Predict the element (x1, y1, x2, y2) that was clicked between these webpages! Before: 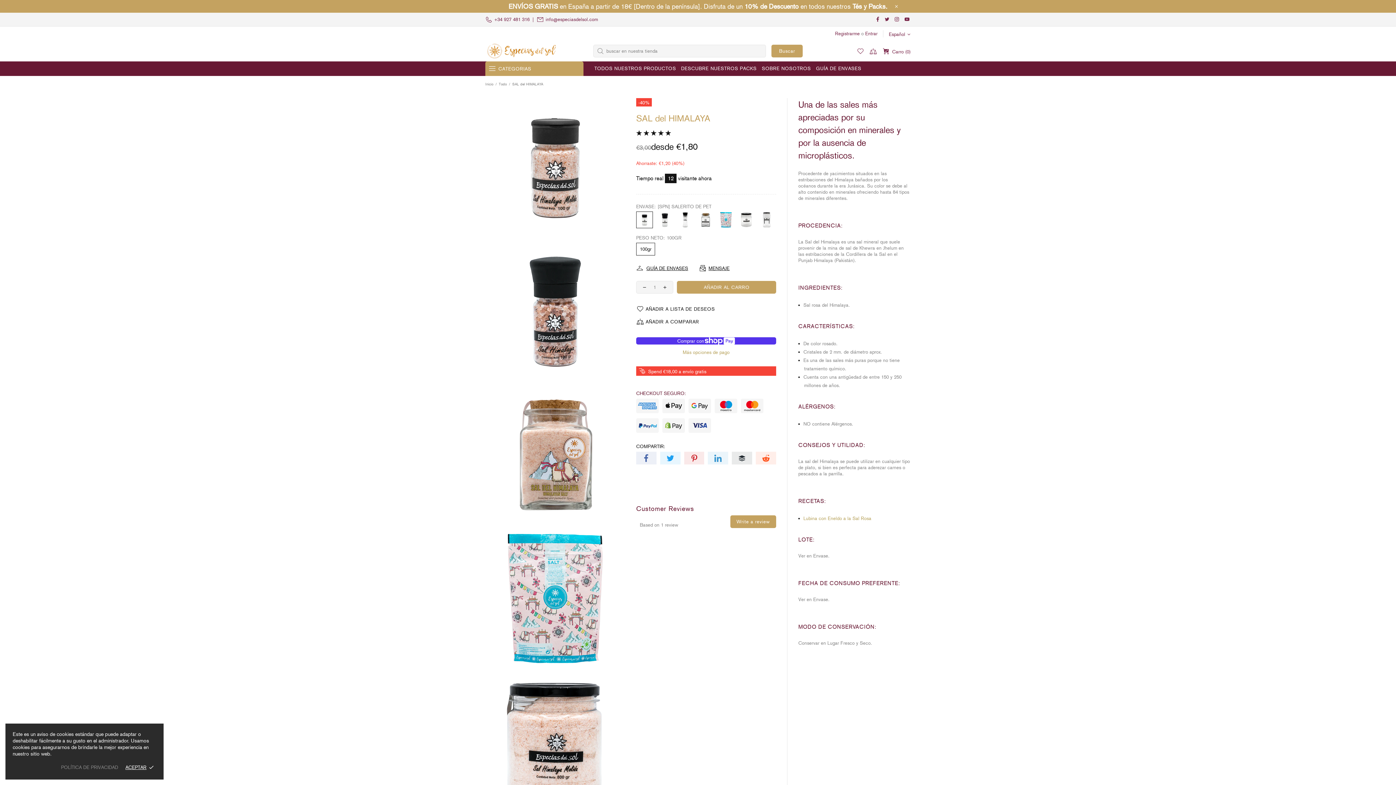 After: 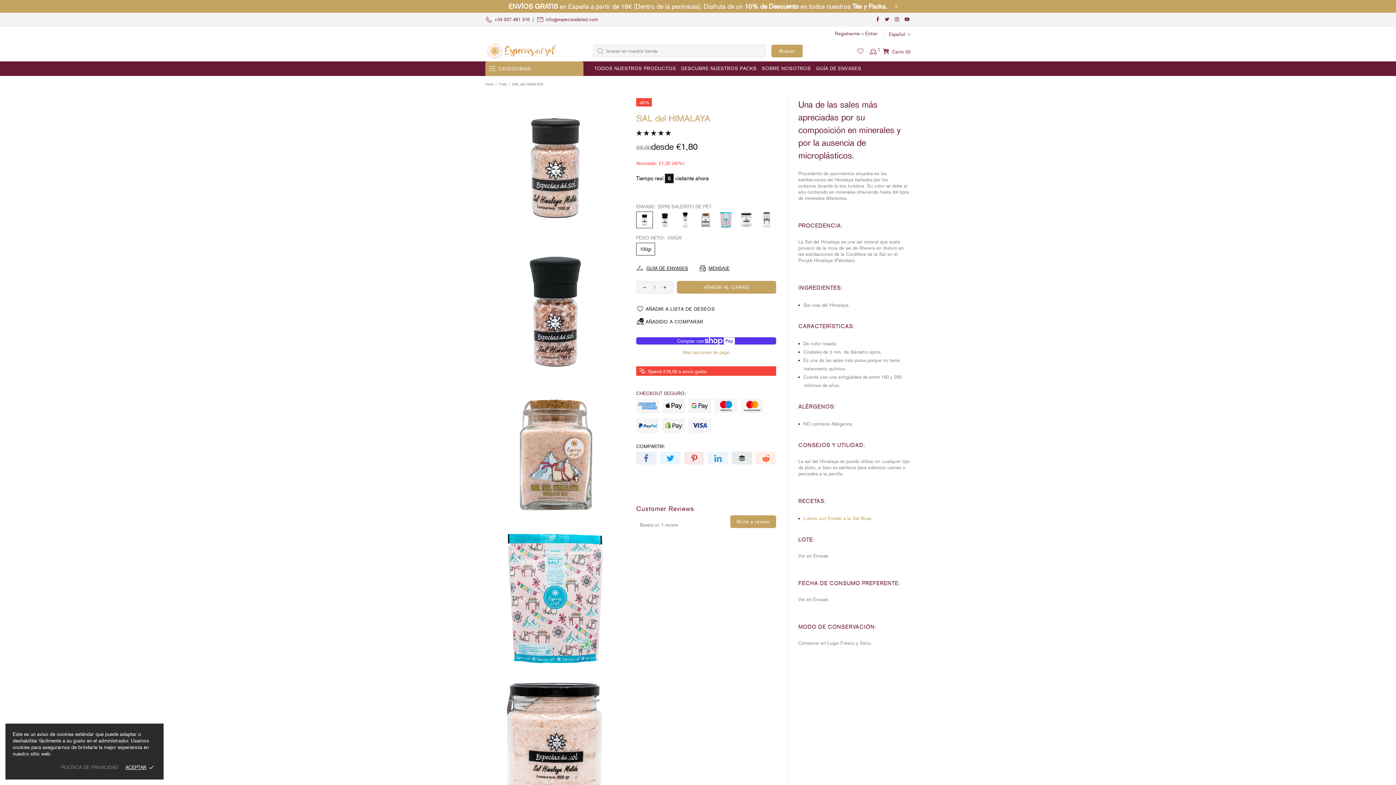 Action: bbox: (636, 315, 699, 328) label: AÑADIR A COMPARAR